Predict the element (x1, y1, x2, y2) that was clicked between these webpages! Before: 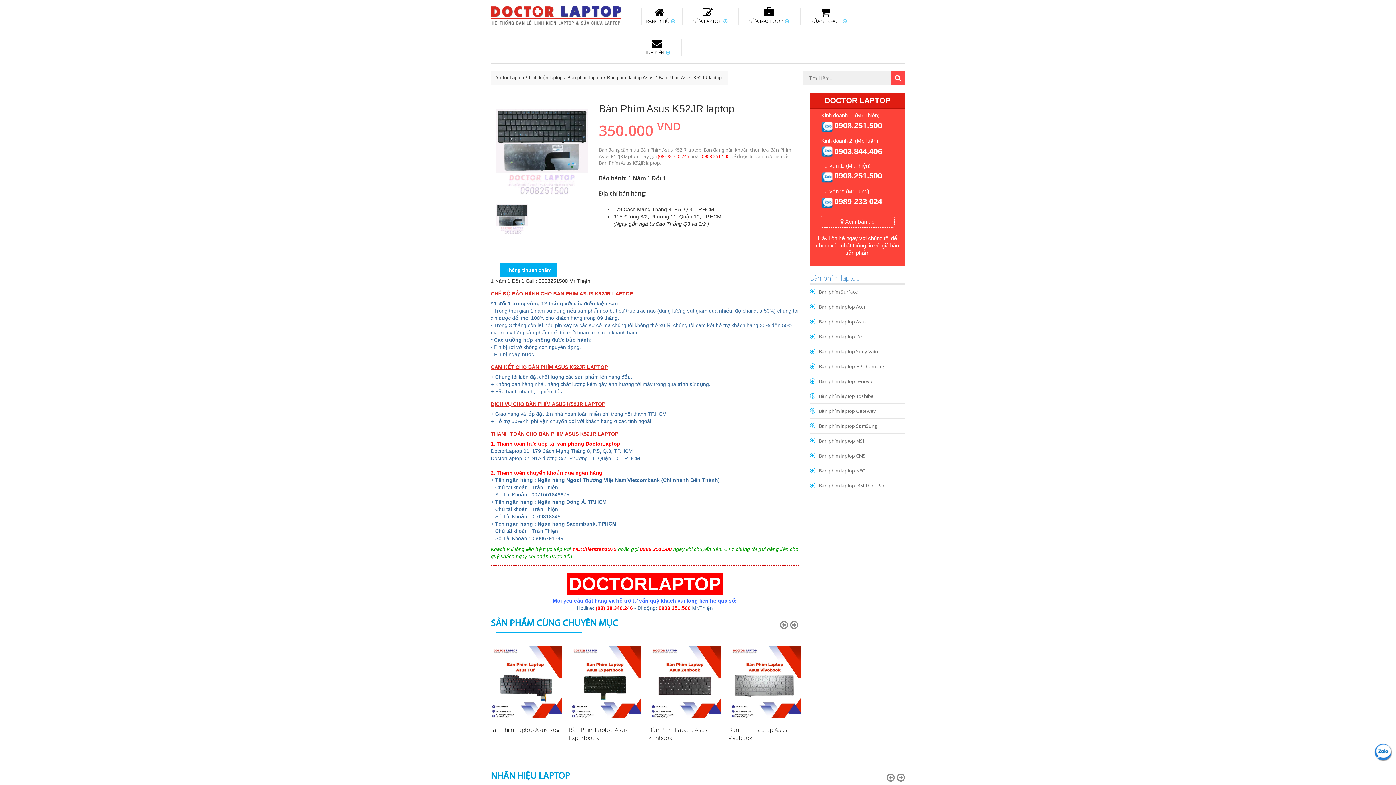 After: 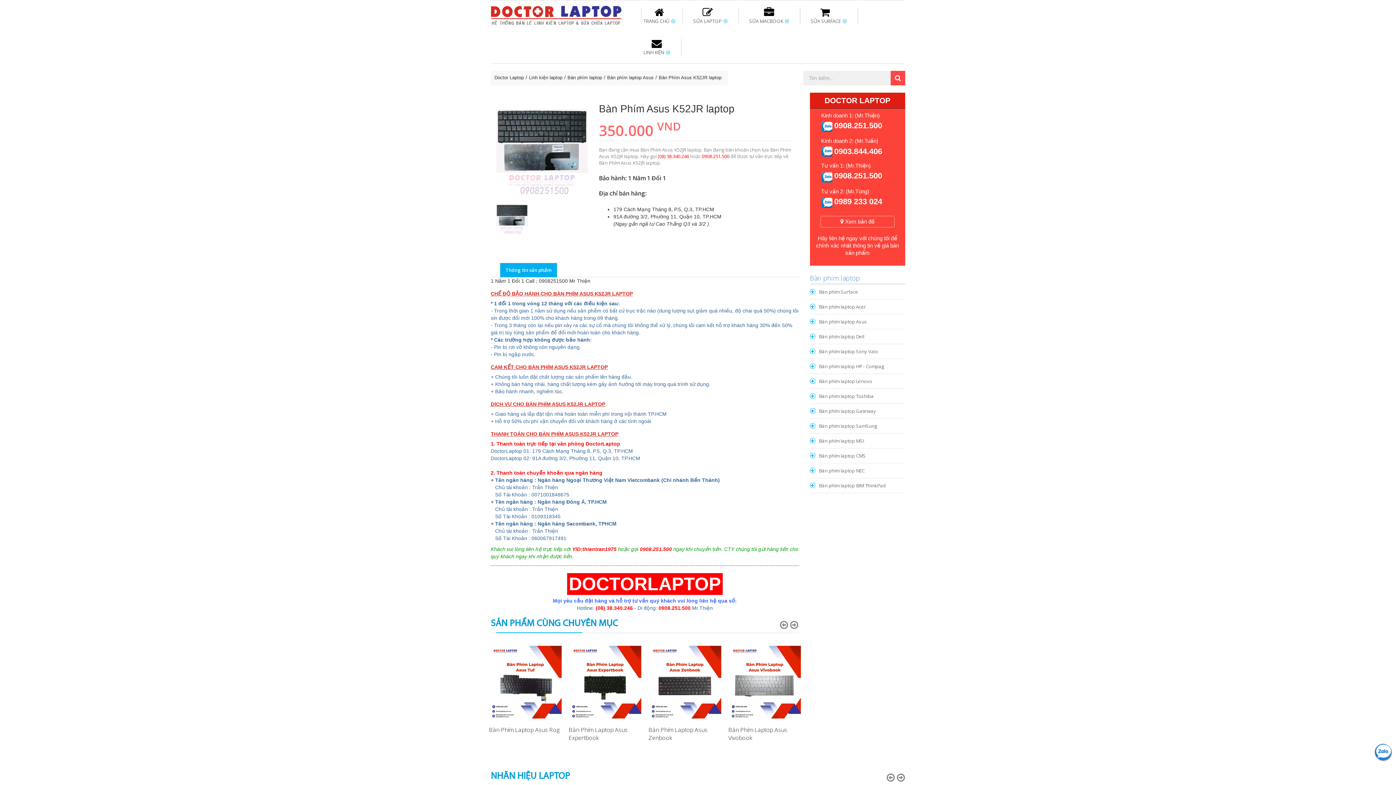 Action: label: Bàn Phím Asus K52JR laptop bbox: (658, 75, 721, 79)